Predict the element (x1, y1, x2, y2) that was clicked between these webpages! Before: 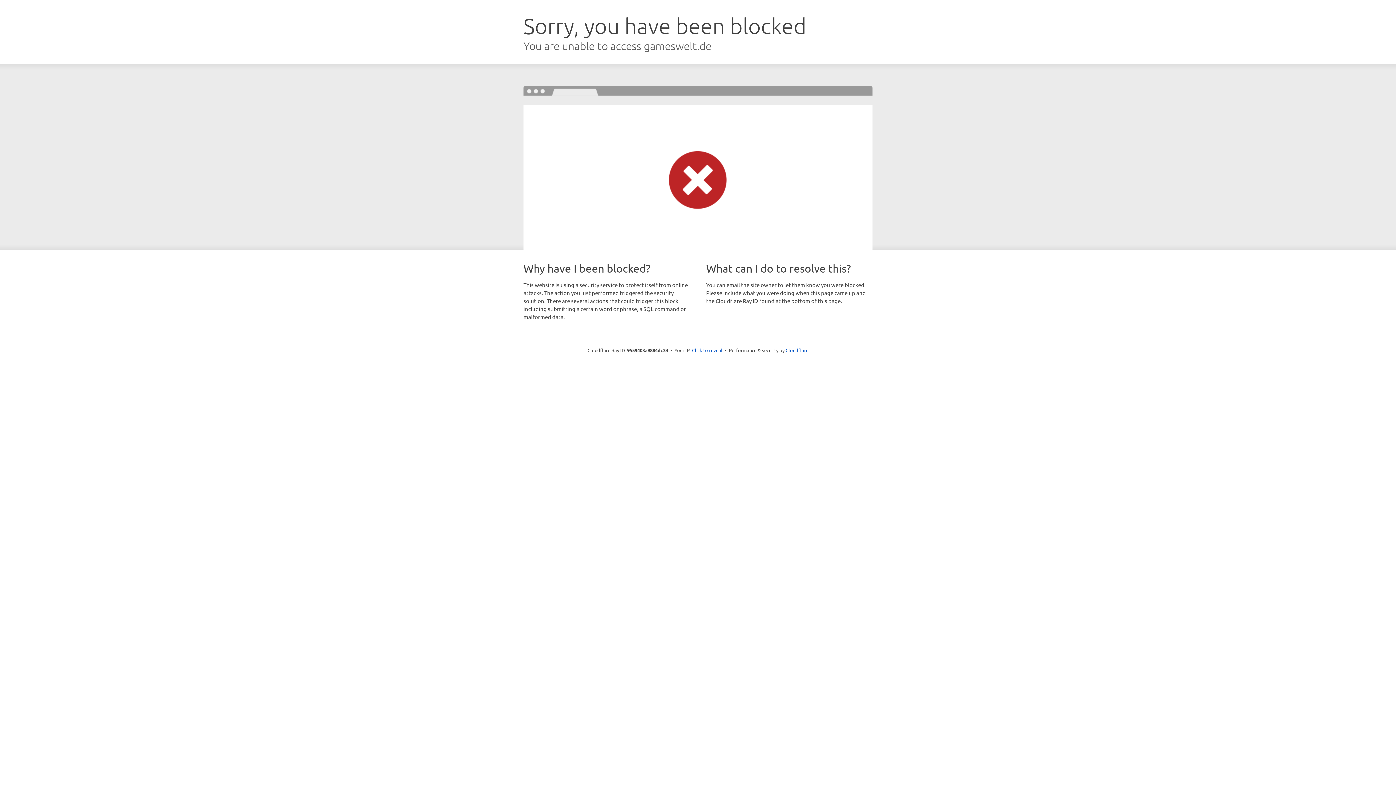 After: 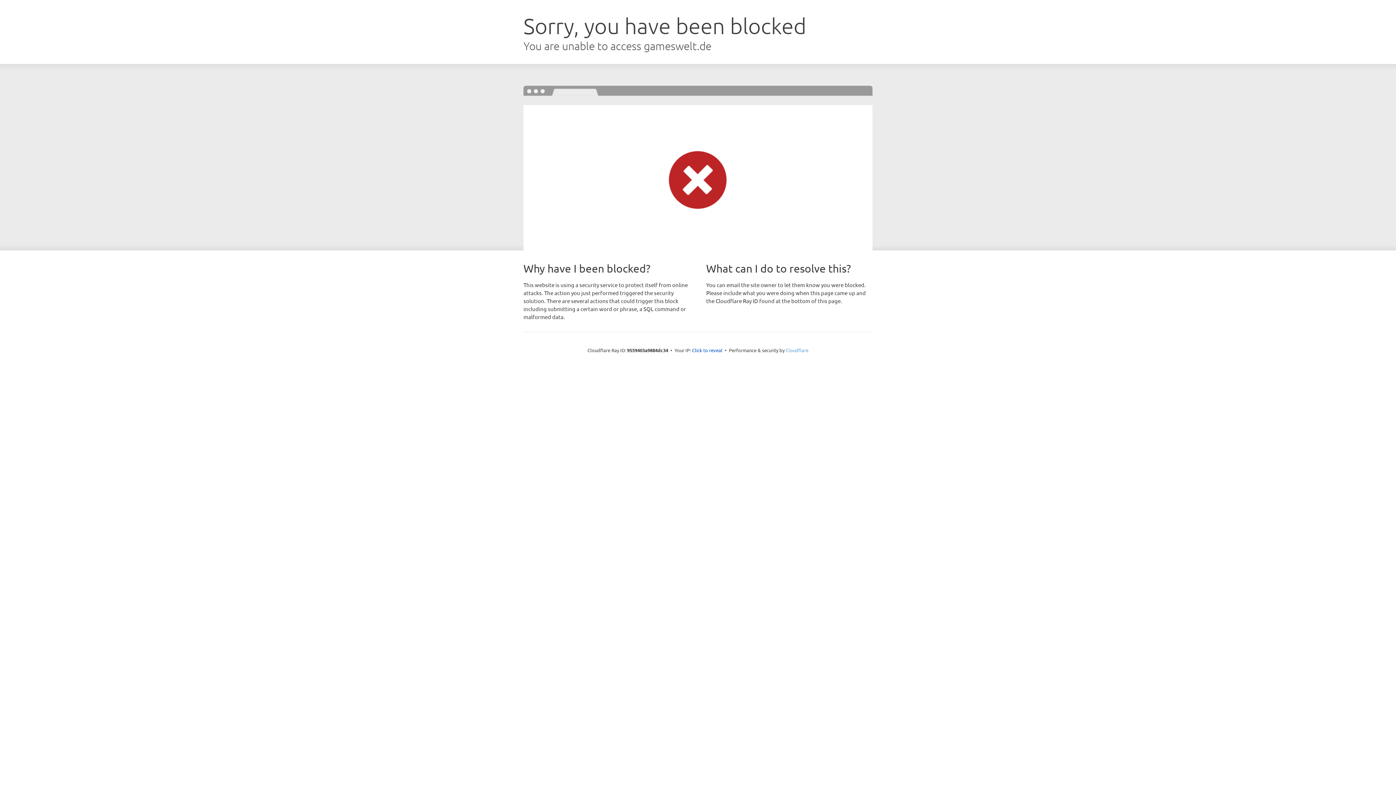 Action: label: Cloudflare bbox: (785, 347, 808, 353)